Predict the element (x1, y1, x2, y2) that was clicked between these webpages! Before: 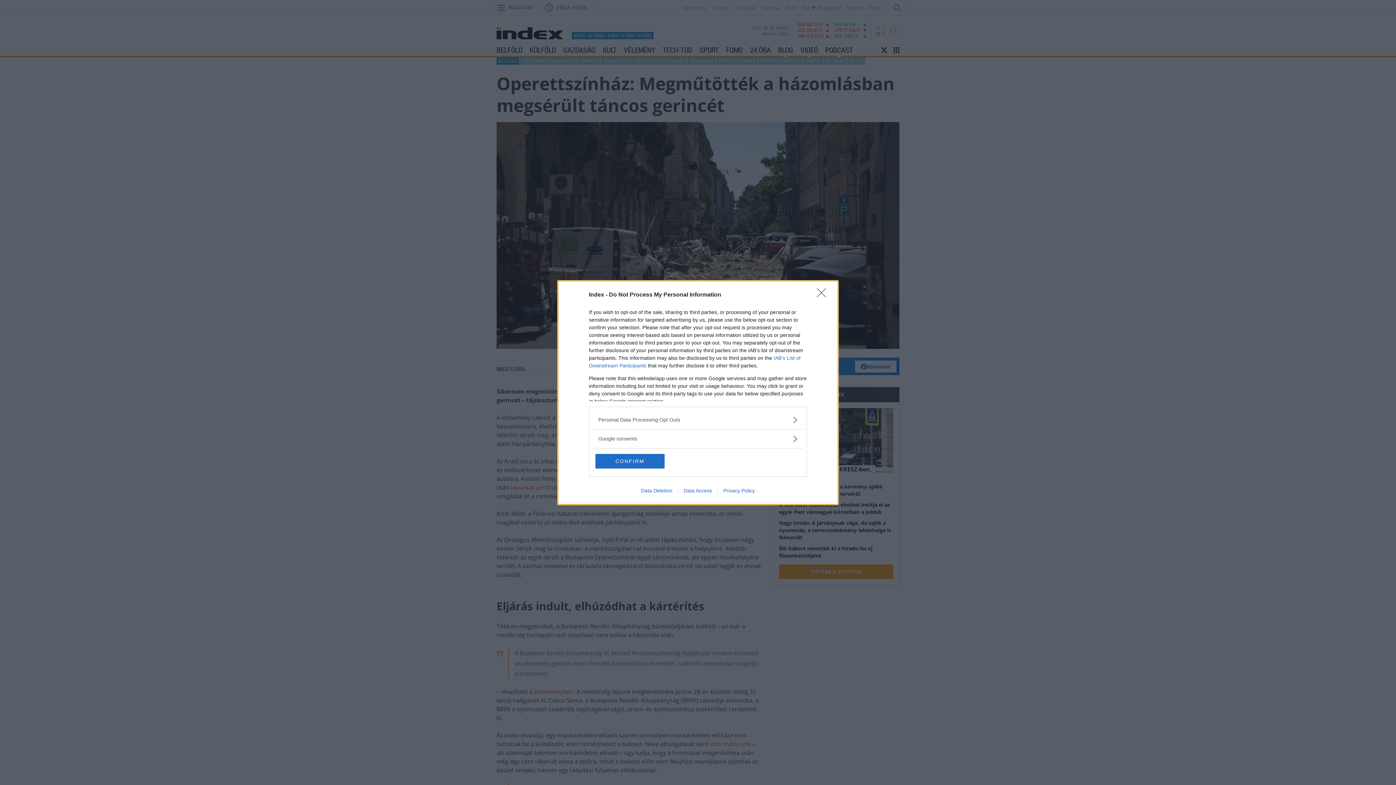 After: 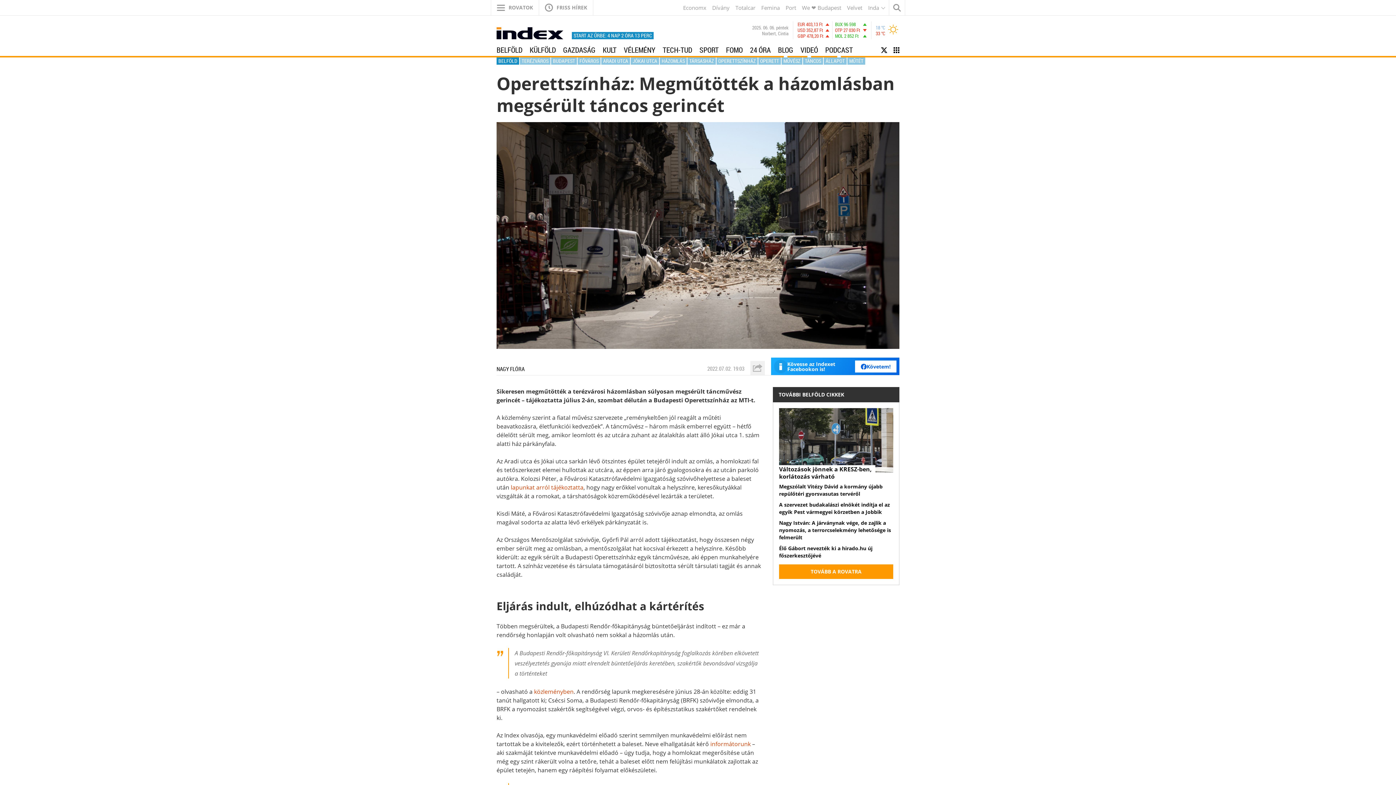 Action: label: CONFIRM bbox: (595, 454, 664, 468)